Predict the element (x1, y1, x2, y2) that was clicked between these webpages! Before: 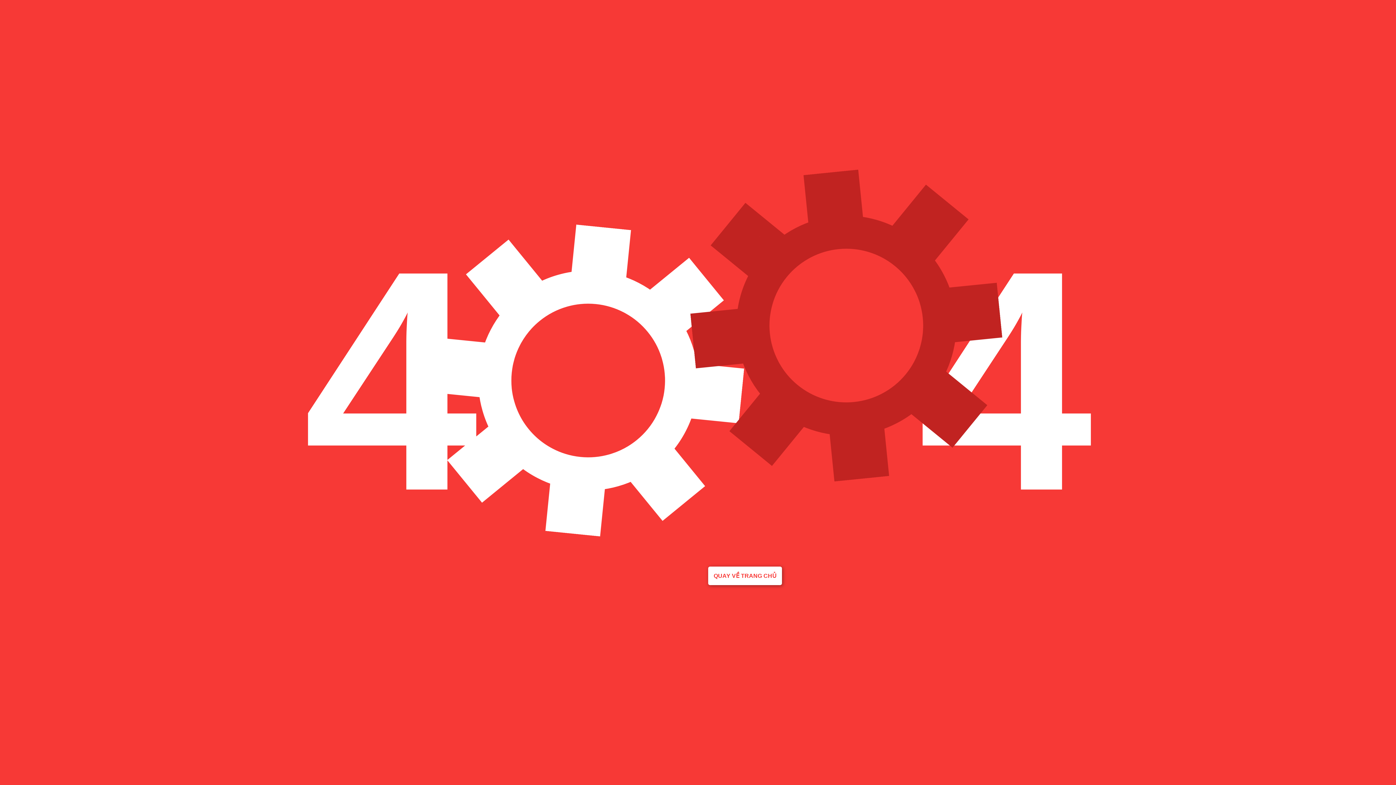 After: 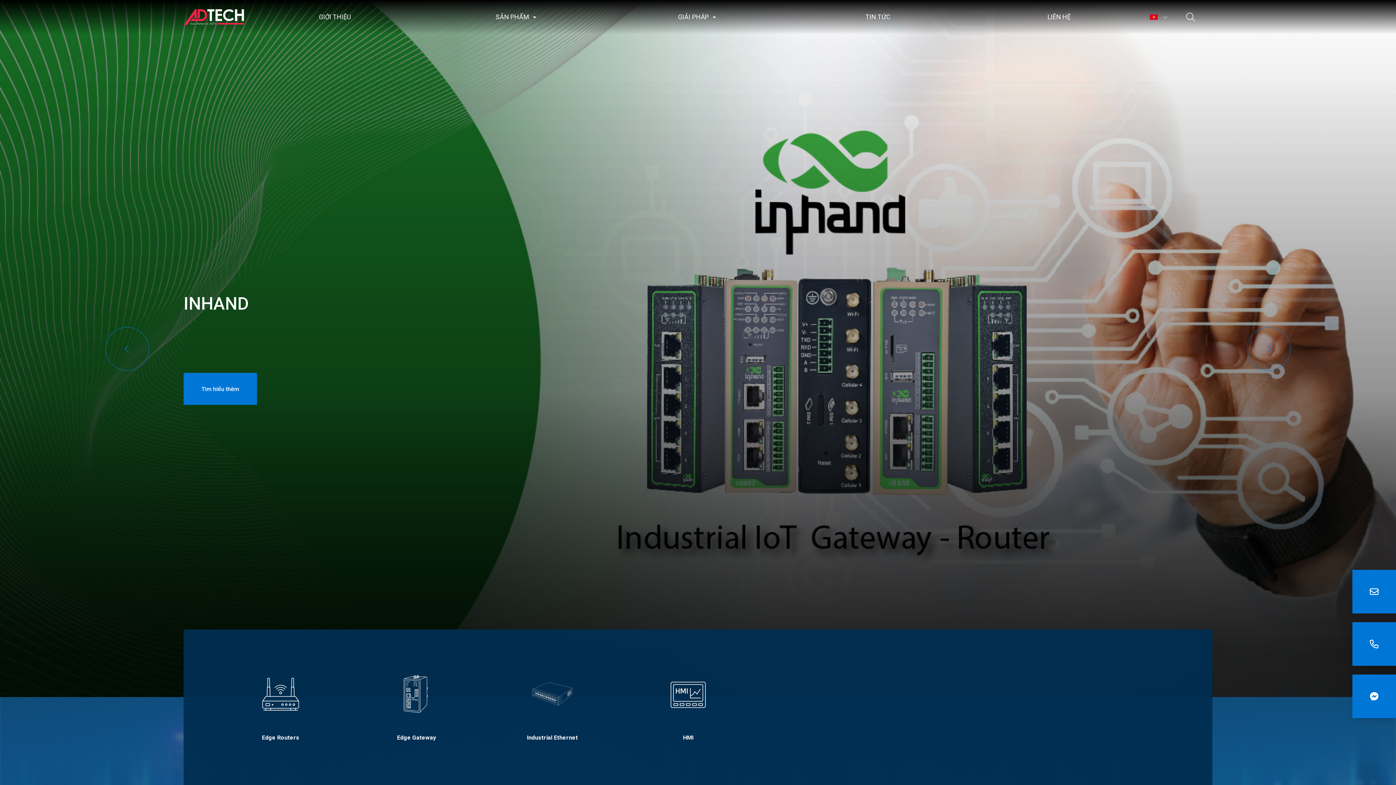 Action: label: QUAY VỀ TRANG CHỦ bbox: (708, 566, 782, 585)